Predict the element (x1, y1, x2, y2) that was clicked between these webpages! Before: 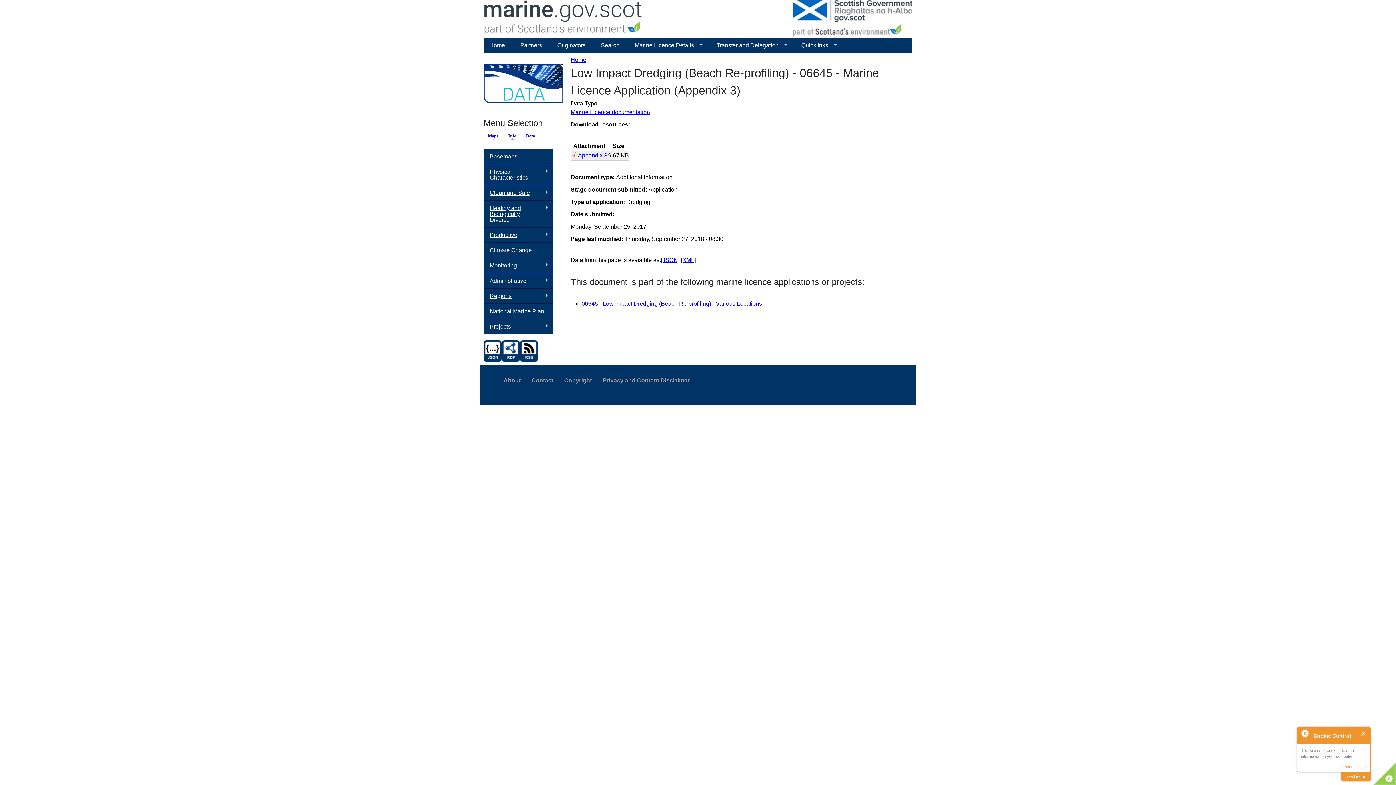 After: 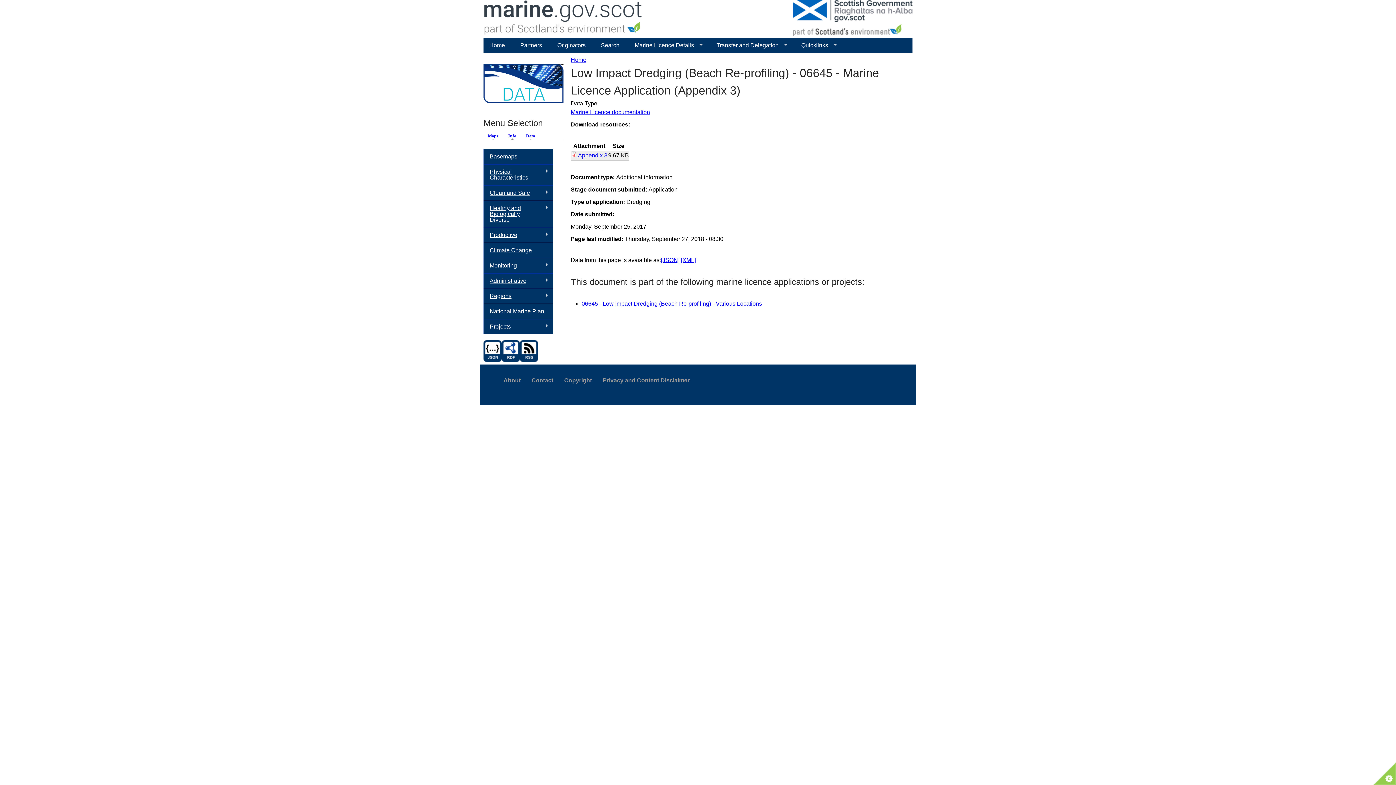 Action: bbox: (1361, 731, 1366, 736) label: Close